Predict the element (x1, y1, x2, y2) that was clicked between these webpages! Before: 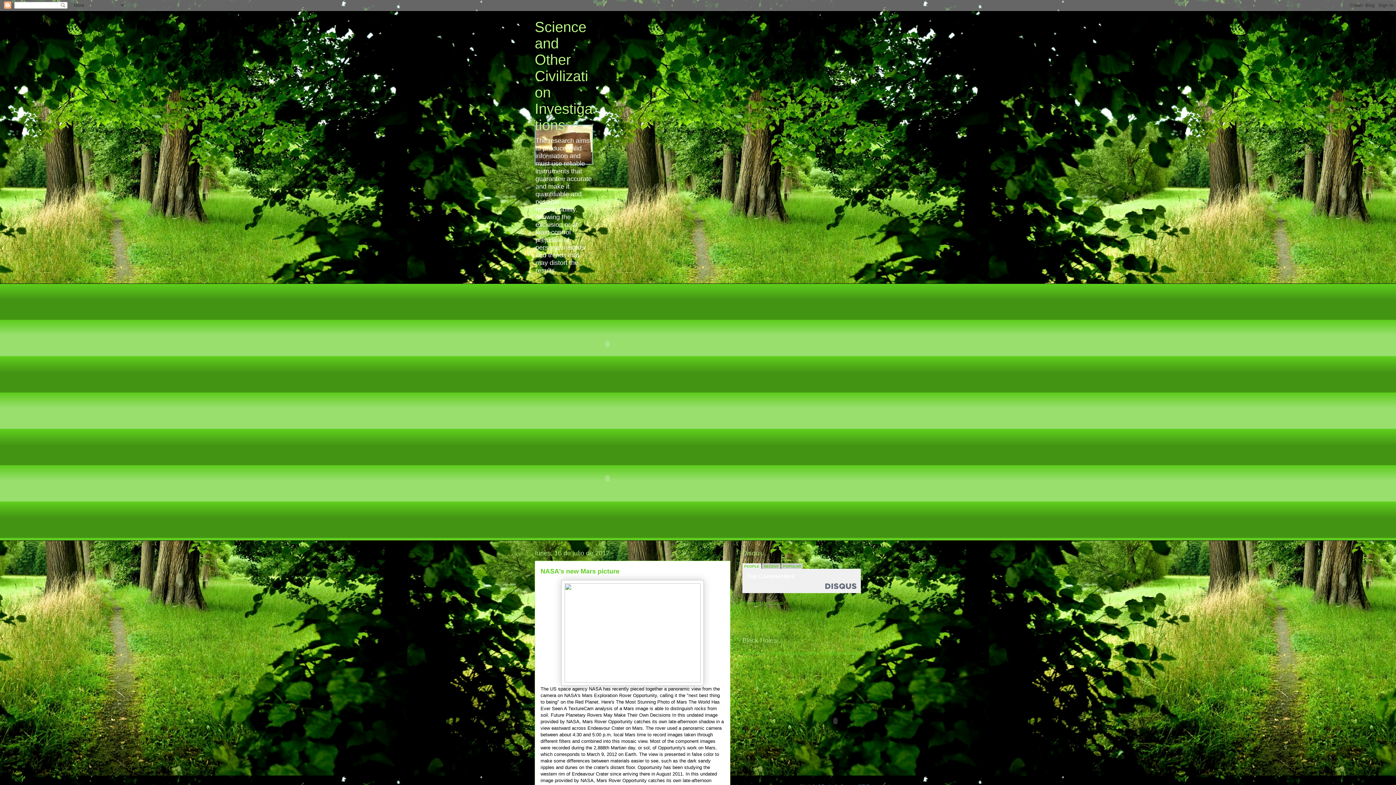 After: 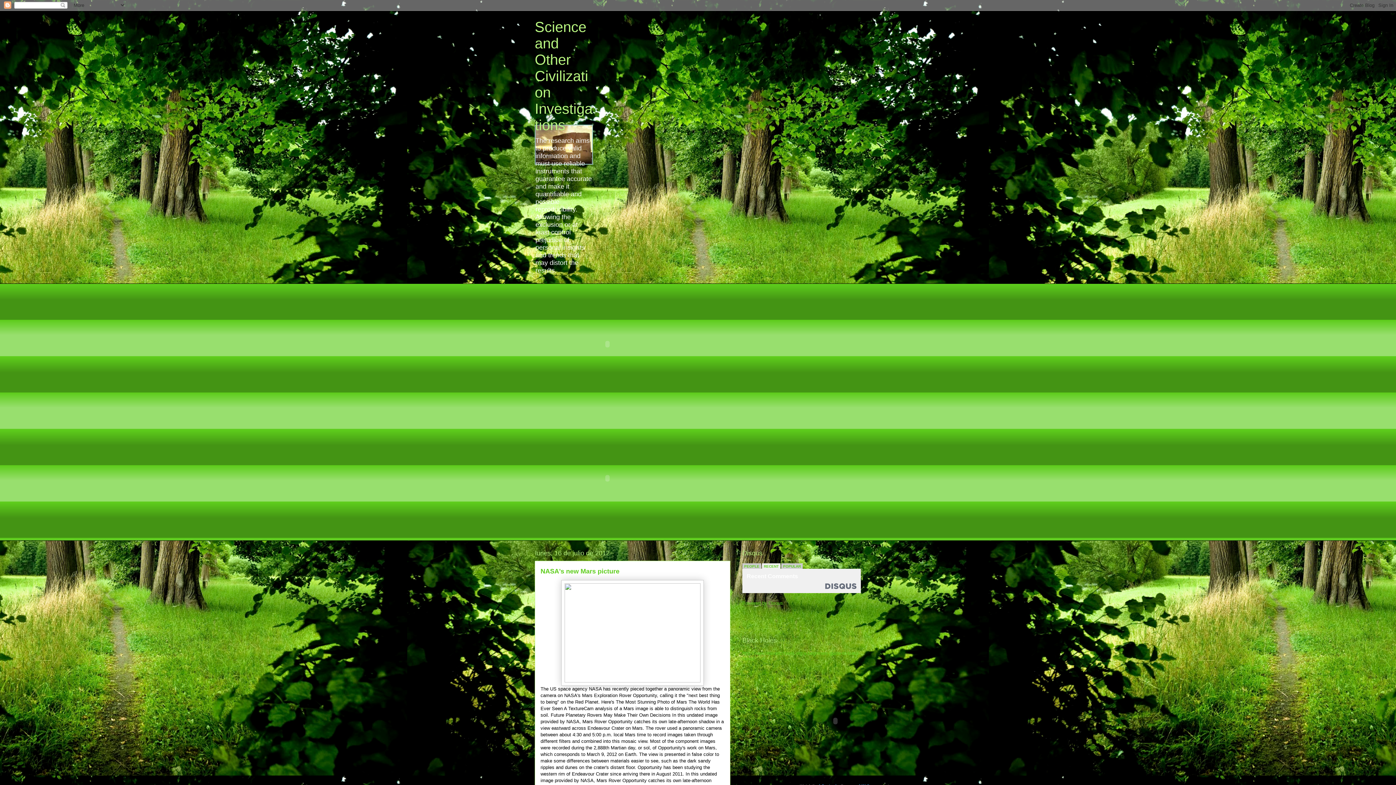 Action: bbox: (764, 564, 778, 568) label: RECENT